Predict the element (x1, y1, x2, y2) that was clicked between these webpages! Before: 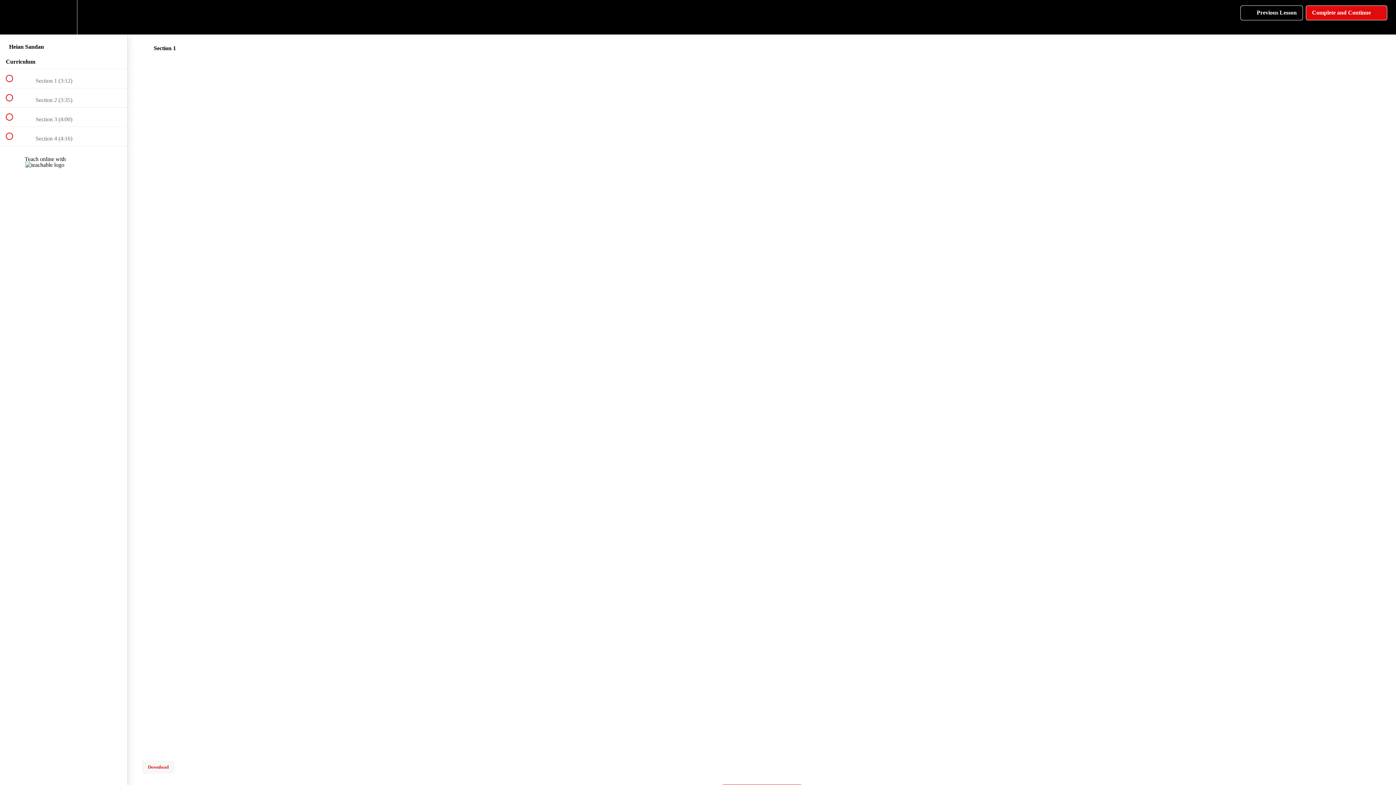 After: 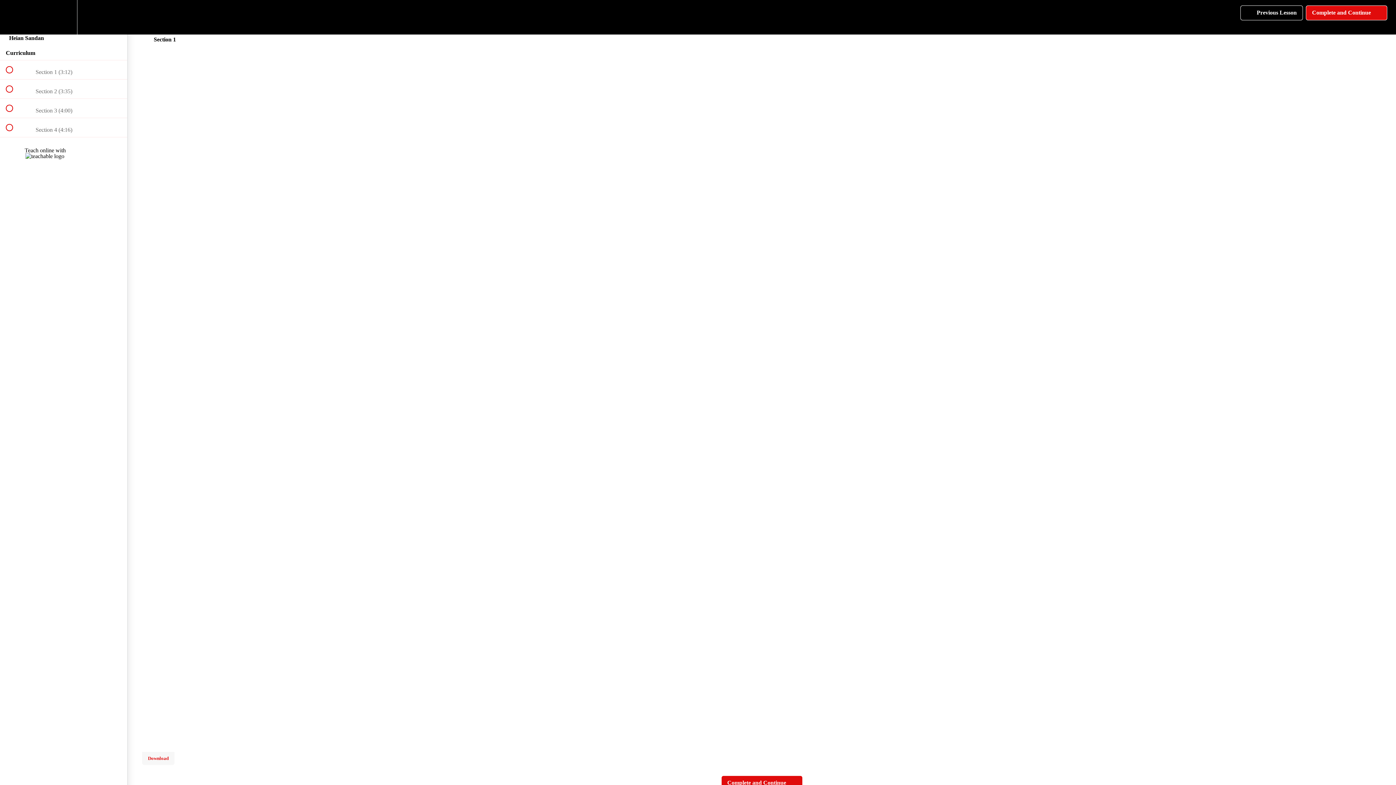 Action: label: Course Sidebar bbox: (100, 0, 127, 34)